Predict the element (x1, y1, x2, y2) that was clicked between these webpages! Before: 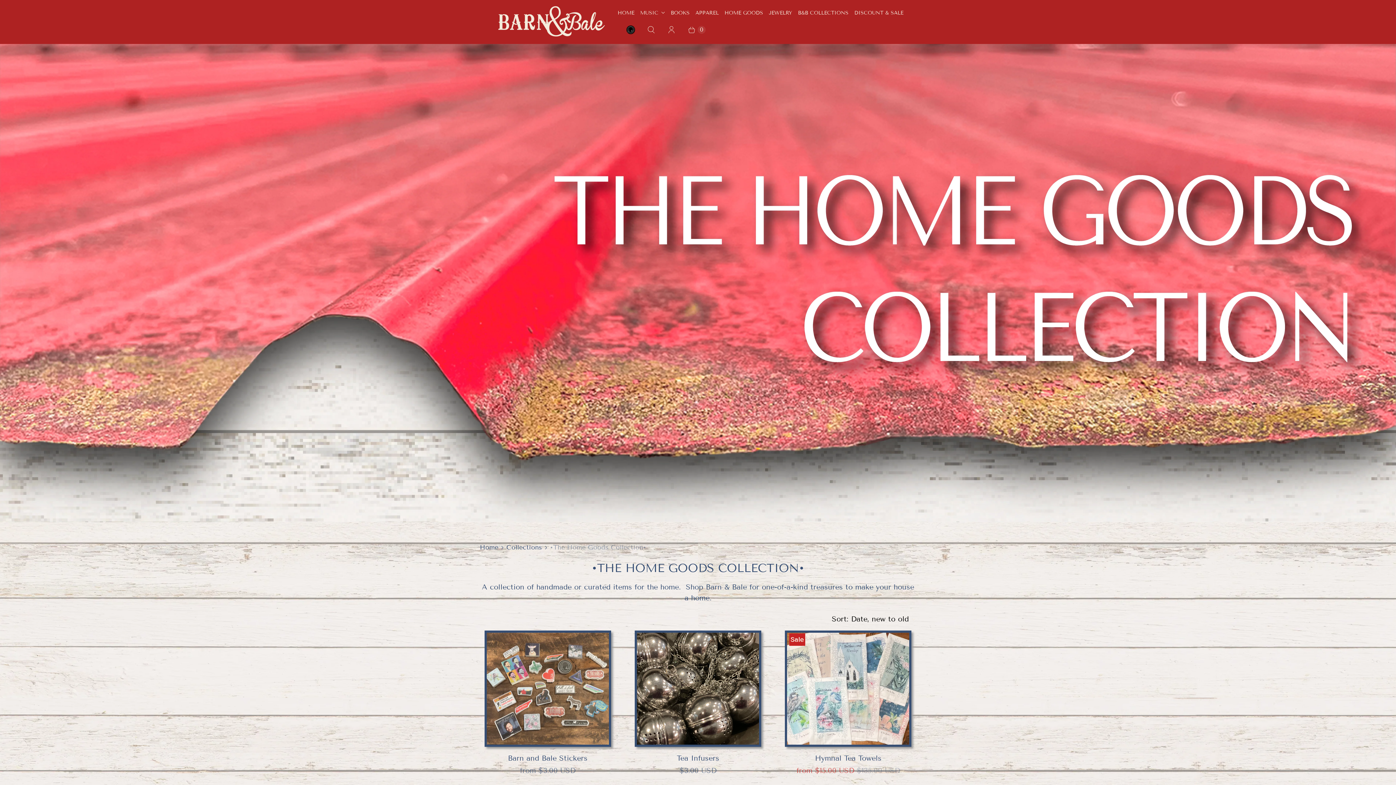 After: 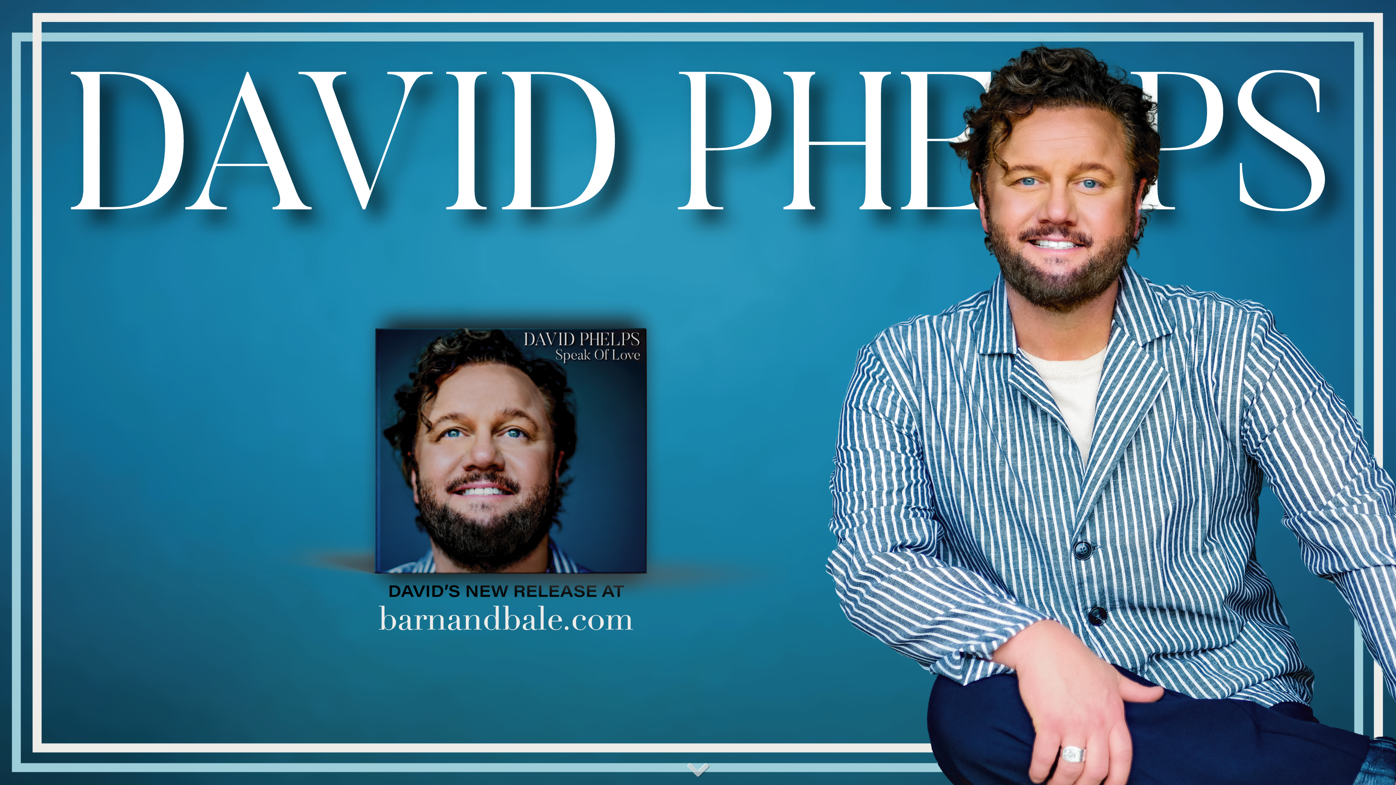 Action: bbox: (620, 20, 641, 38)